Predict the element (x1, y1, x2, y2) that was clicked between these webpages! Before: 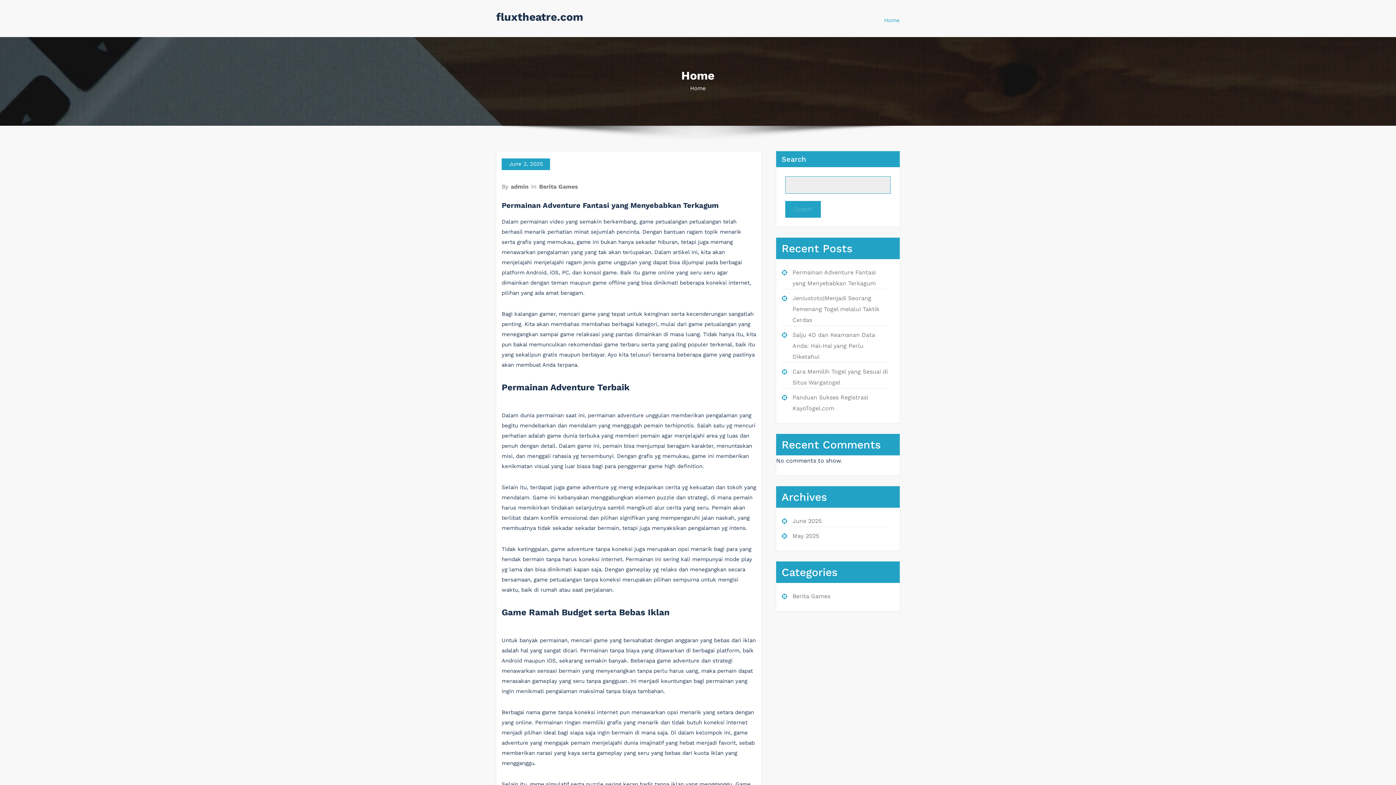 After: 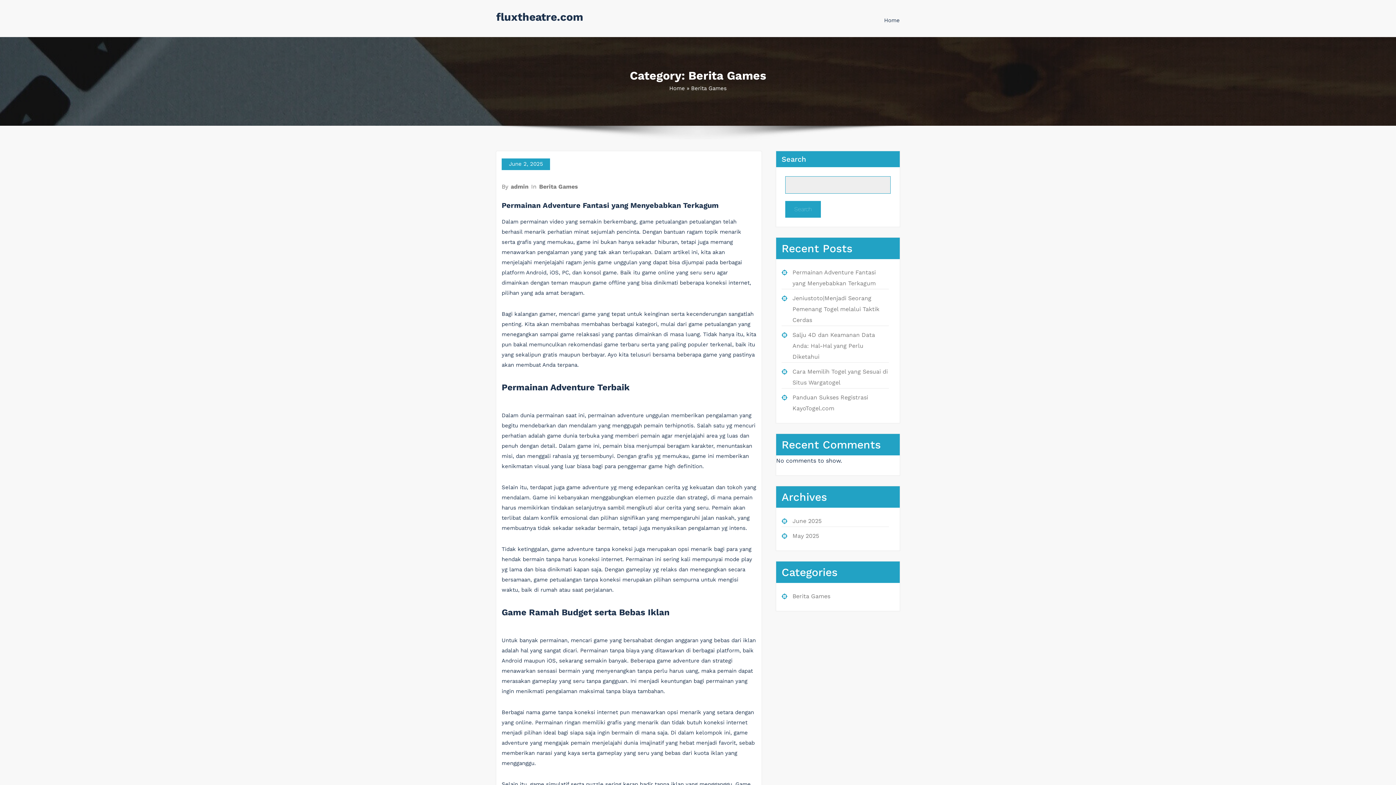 Action: bbox: (538, 183, 578, 190) label: Berita Games